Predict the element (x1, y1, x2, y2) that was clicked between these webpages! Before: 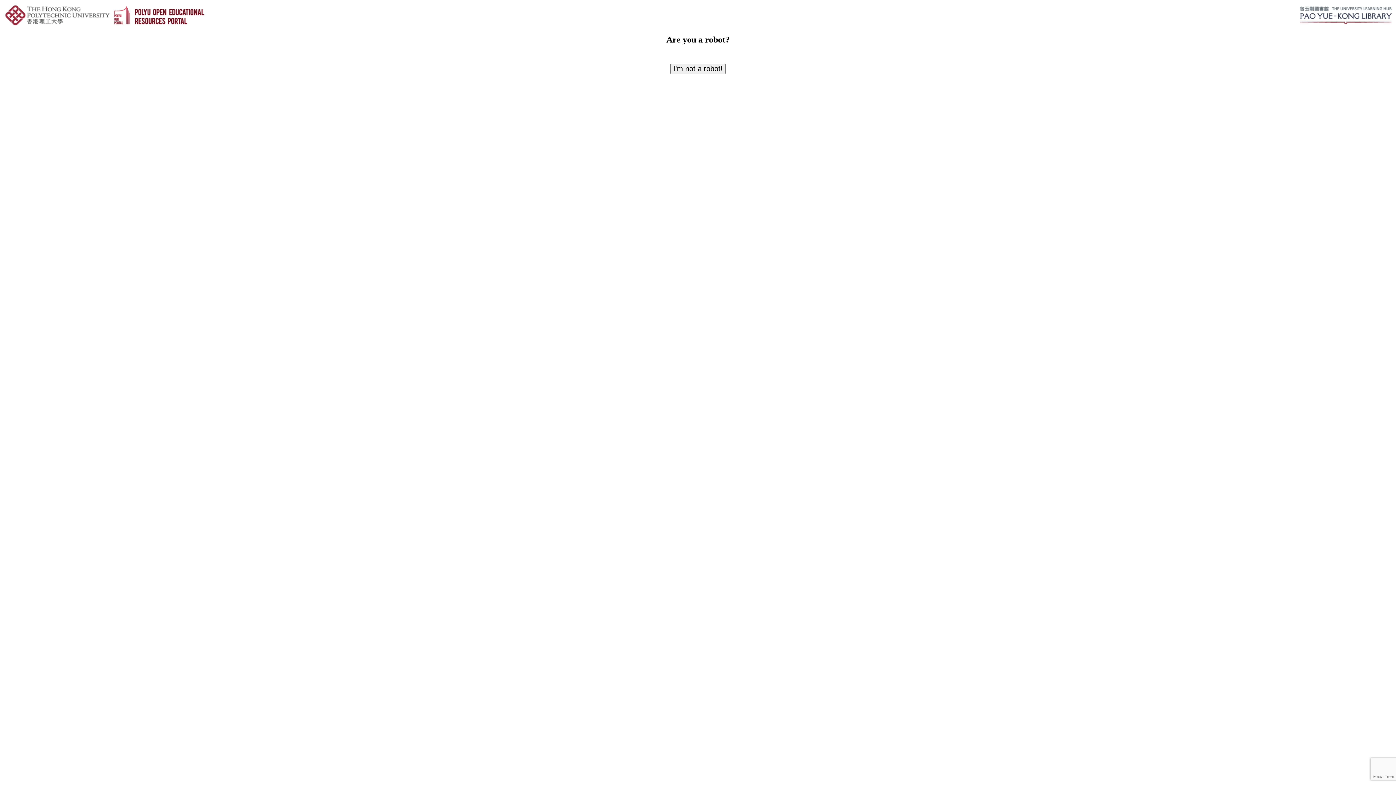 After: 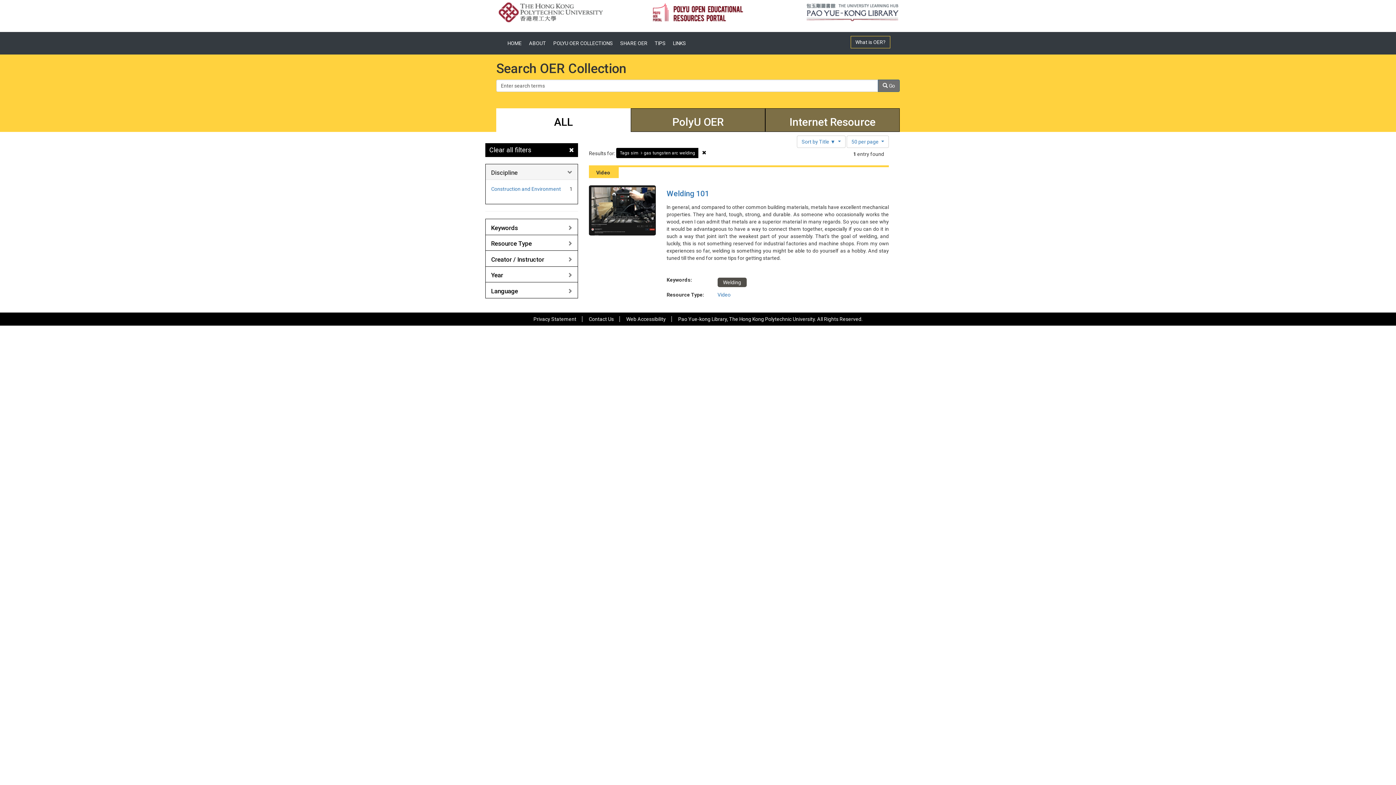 Action: label: I'm not a robot! bbox: (670, 63, 725, 74)